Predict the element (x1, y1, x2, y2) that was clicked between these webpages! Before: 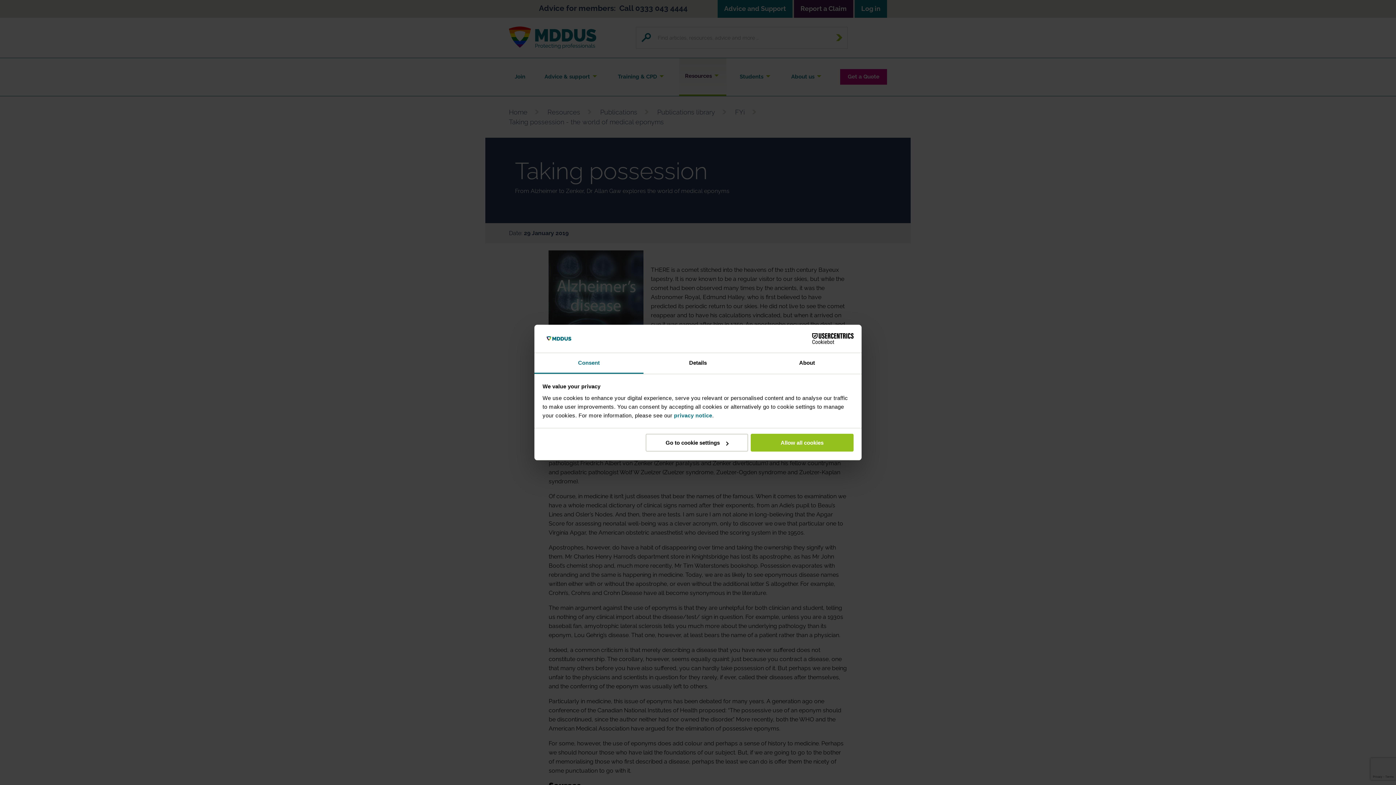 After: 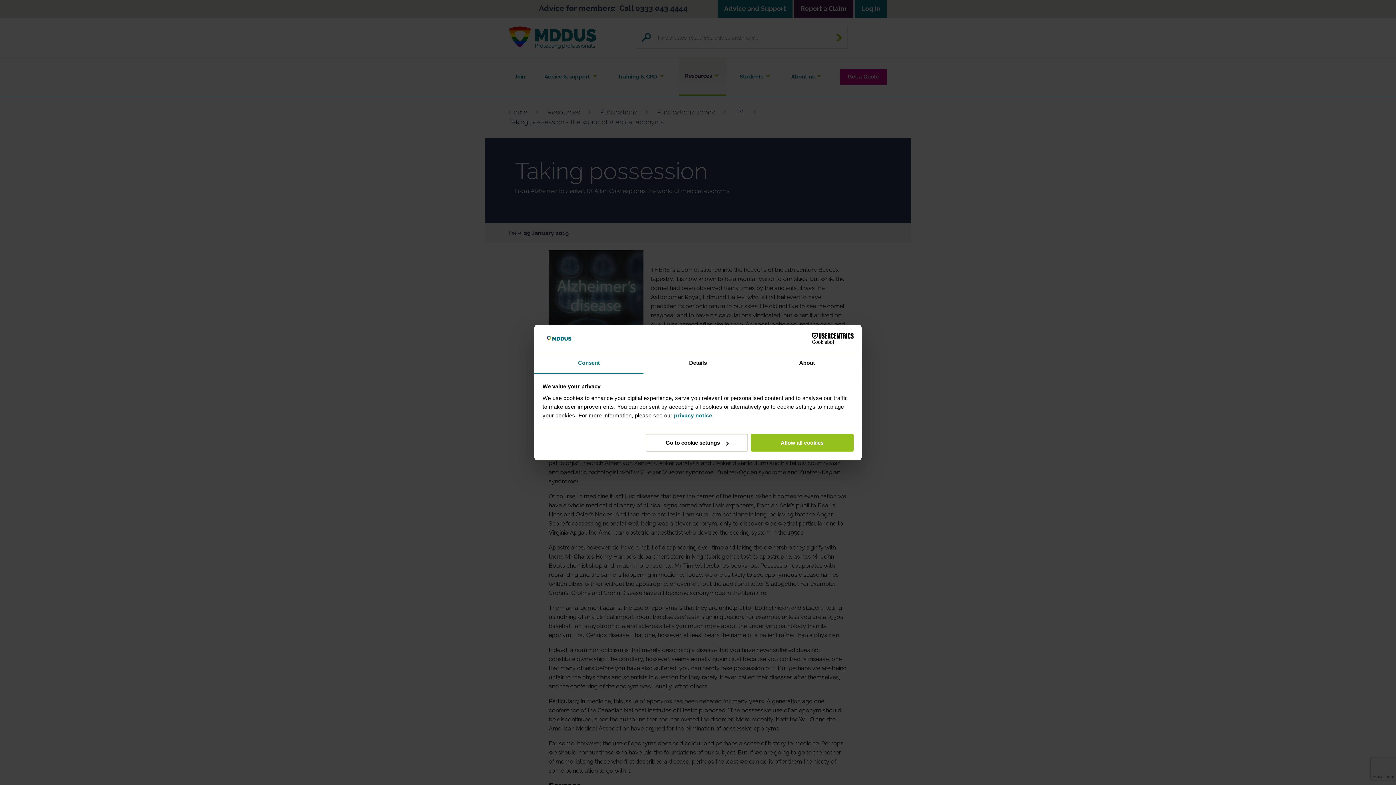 Action: bbox: (790, 333, 853, 344) label: Cookiebot - opens in a new window